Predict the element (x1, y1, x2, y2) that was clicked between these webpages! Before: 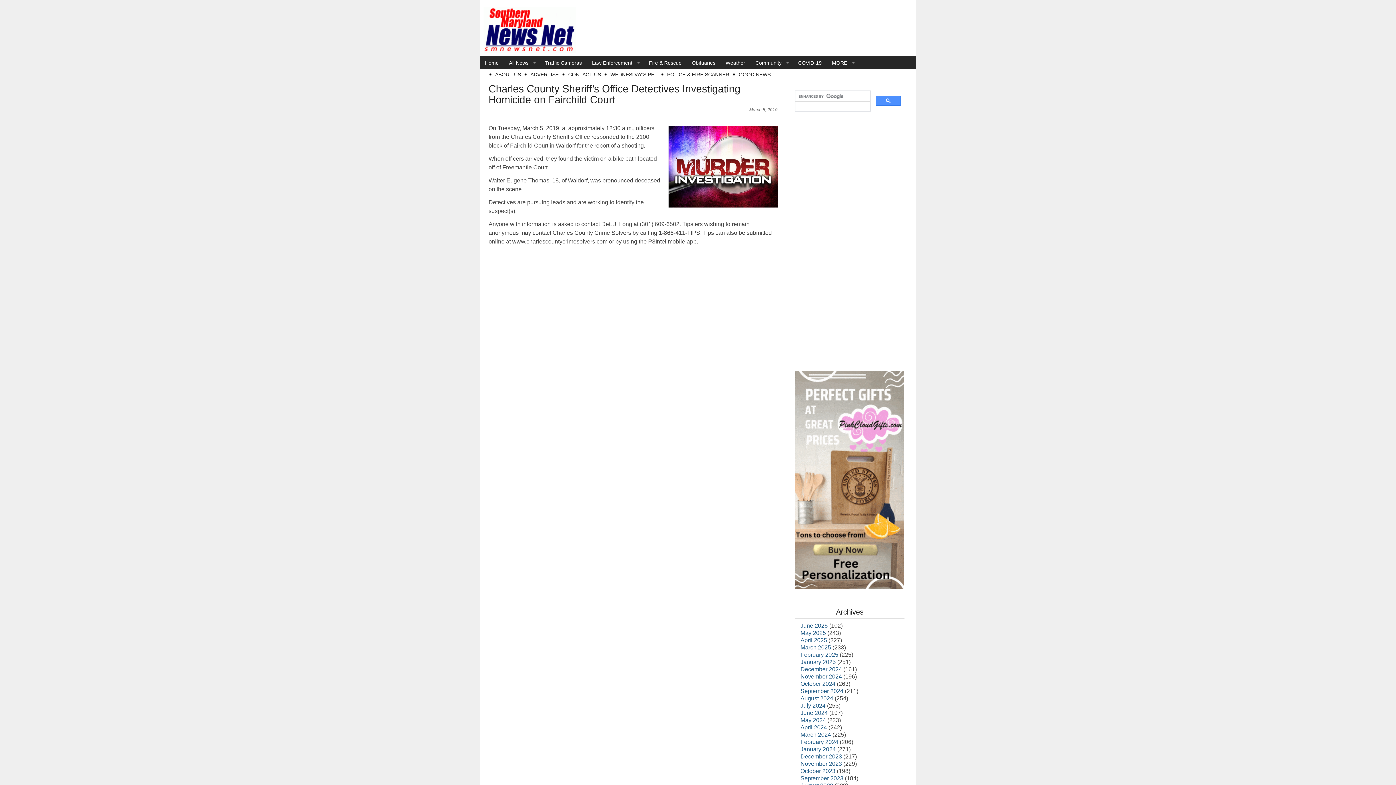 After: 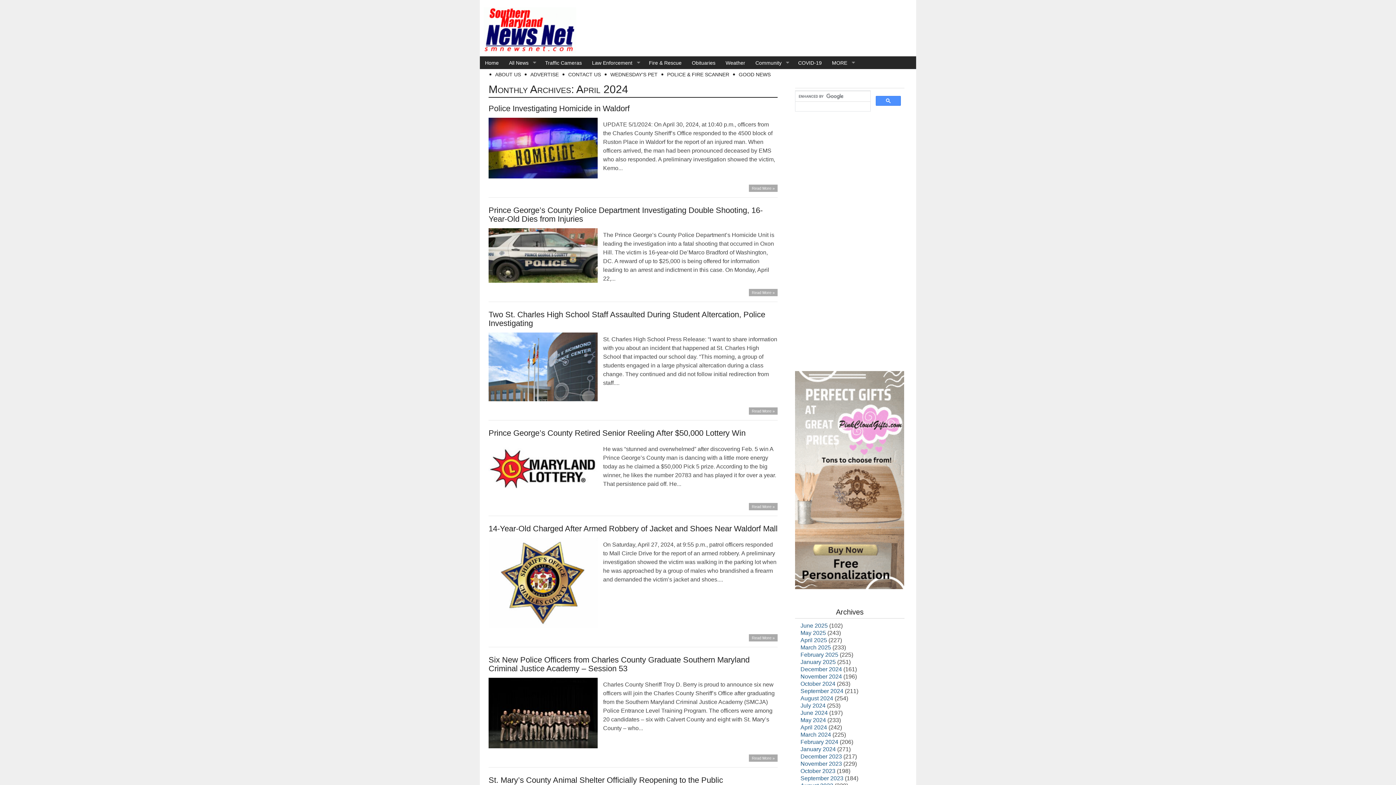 Action: bbox: (800, 724, 827, 730) label: April 2024